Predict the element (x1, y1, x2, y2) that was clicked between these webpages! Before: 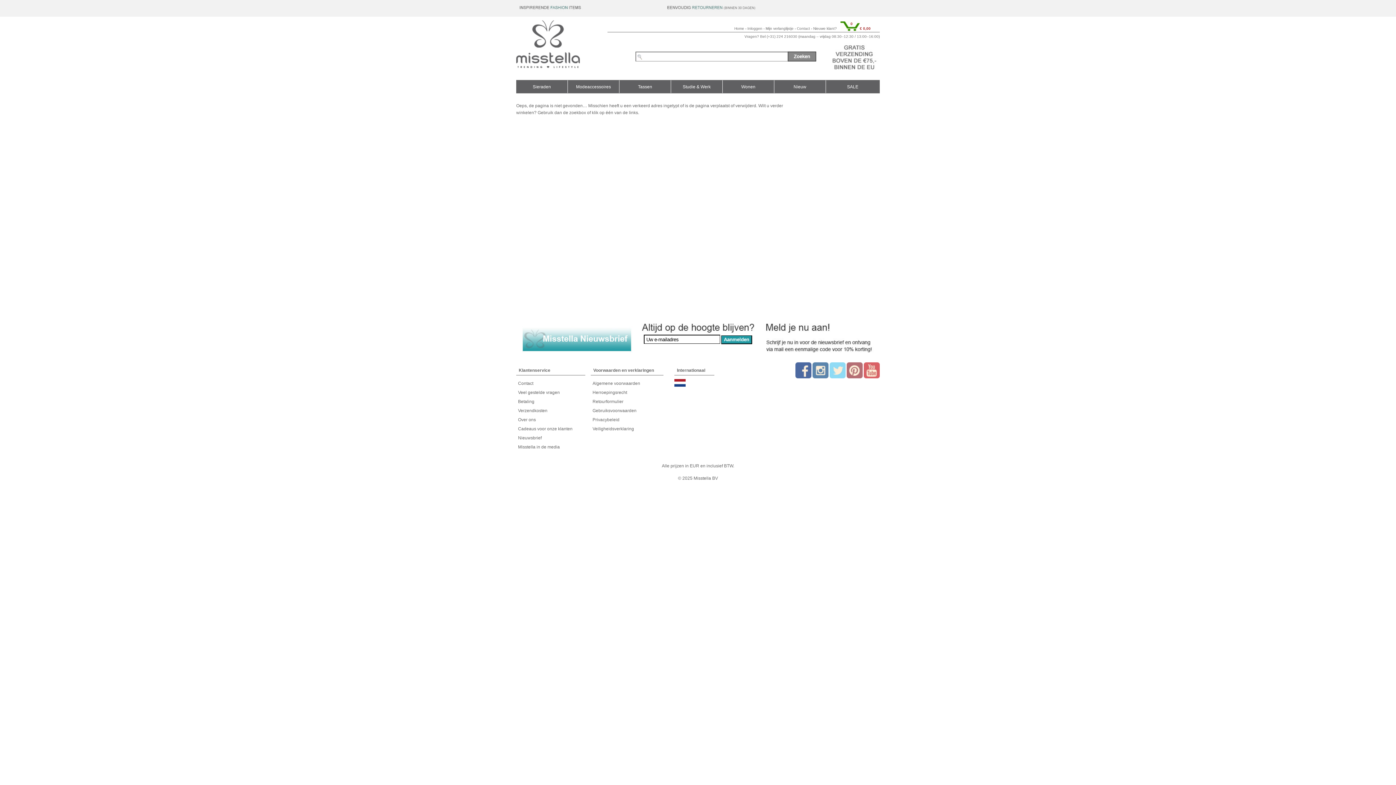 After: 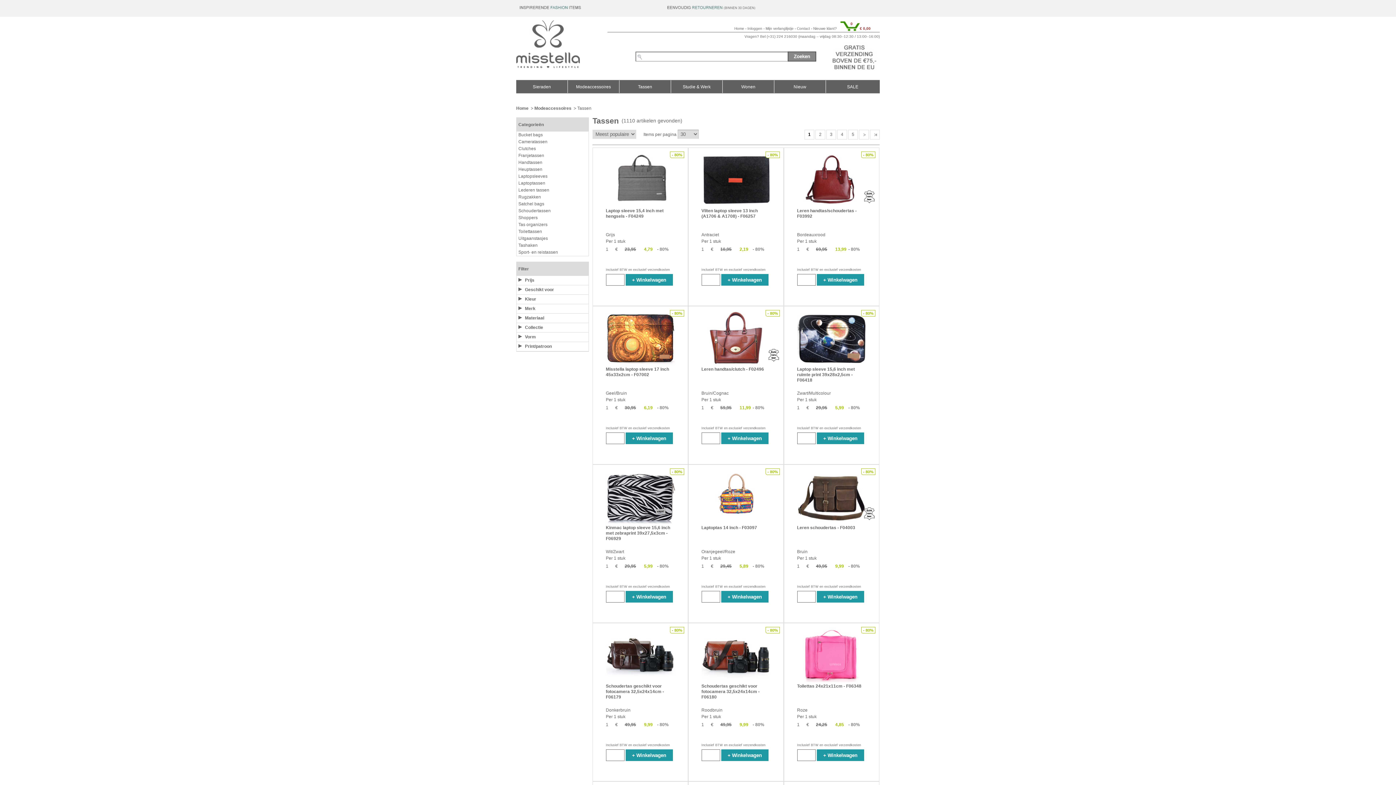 Action: label: Tassen bbox: (619, 80, 670, 93)